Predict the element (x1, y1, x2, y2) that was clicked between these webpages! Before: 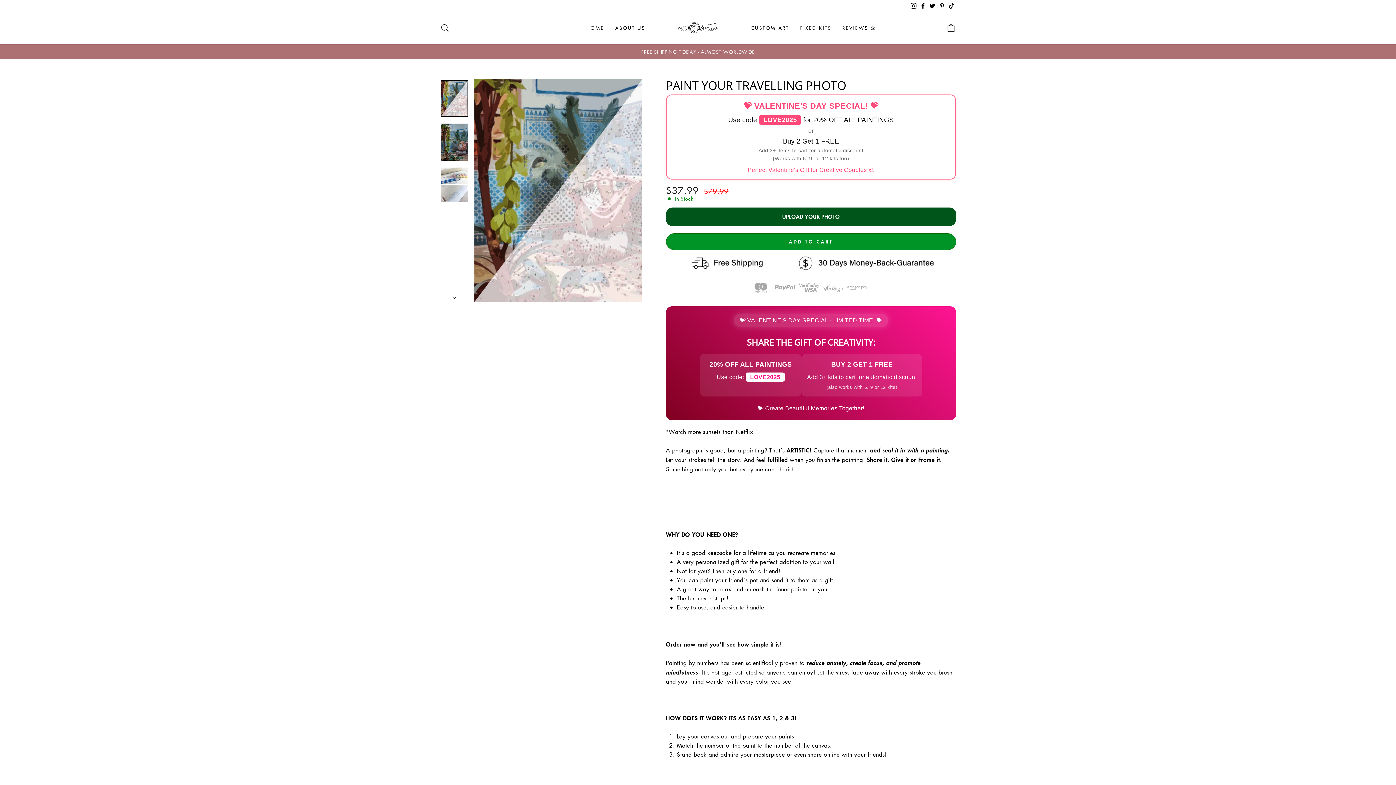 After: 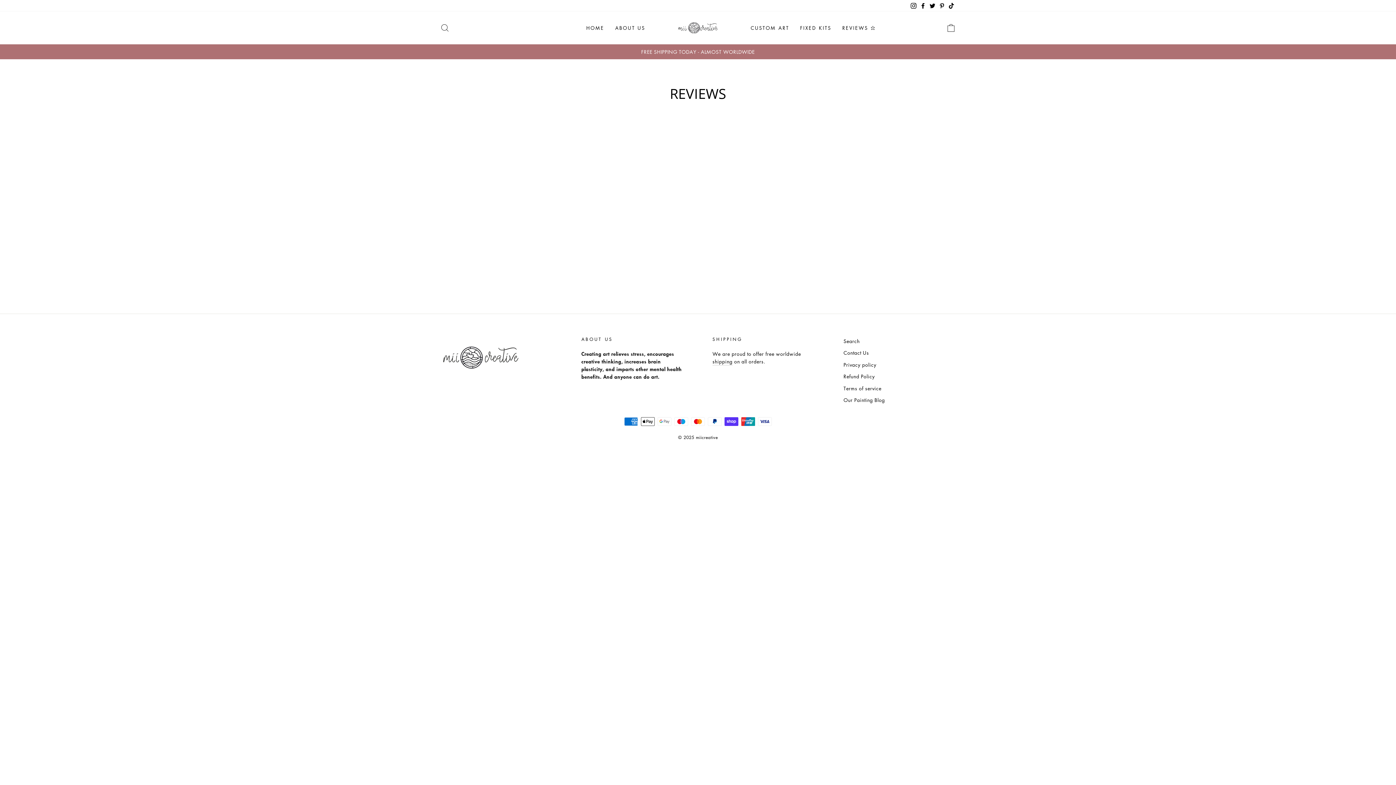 Action: label: REVIEWS ⭐ bbox: (837, 21, 881, 34)